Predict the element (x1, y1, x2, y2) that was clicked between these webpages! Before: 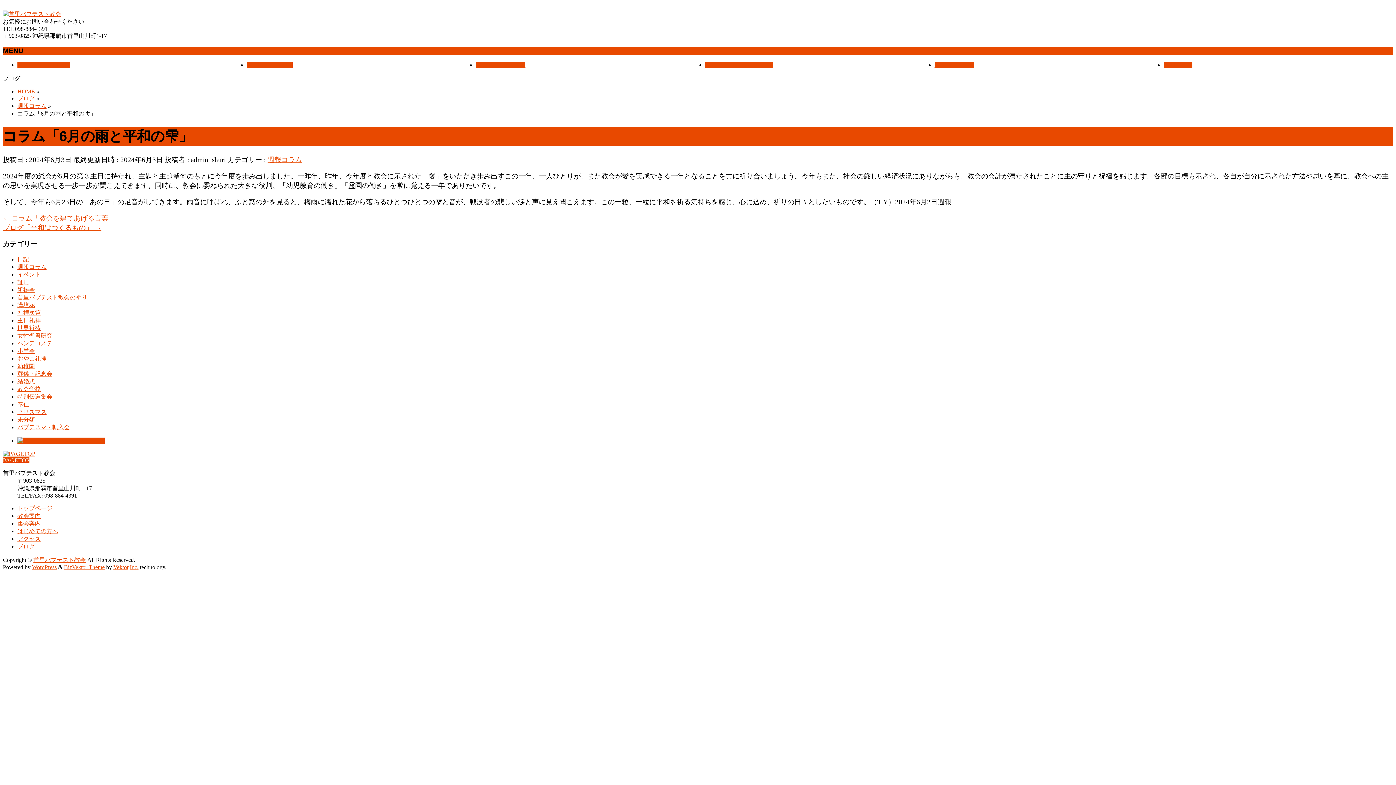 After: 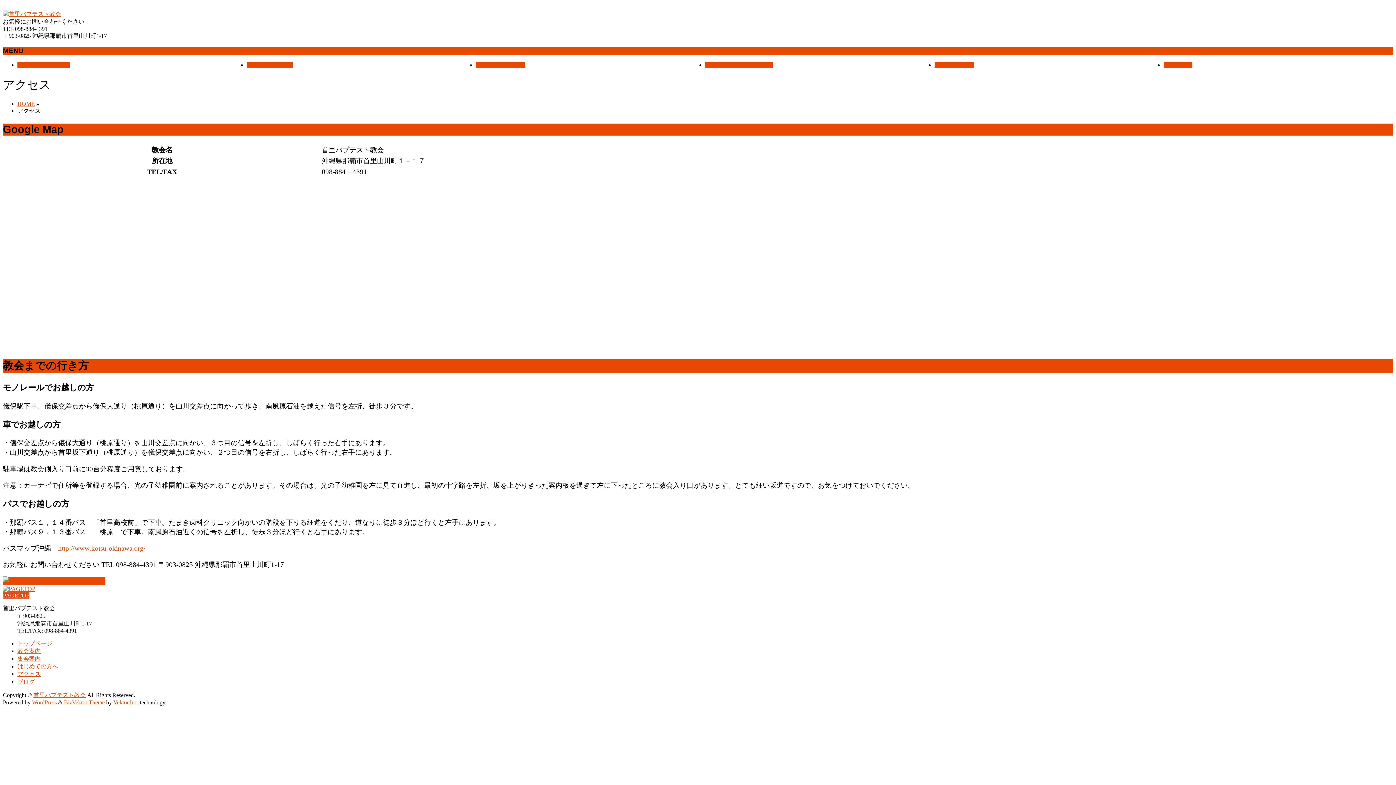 Action: label: アクセスAccess bbox: (934, 61, 974, 68)